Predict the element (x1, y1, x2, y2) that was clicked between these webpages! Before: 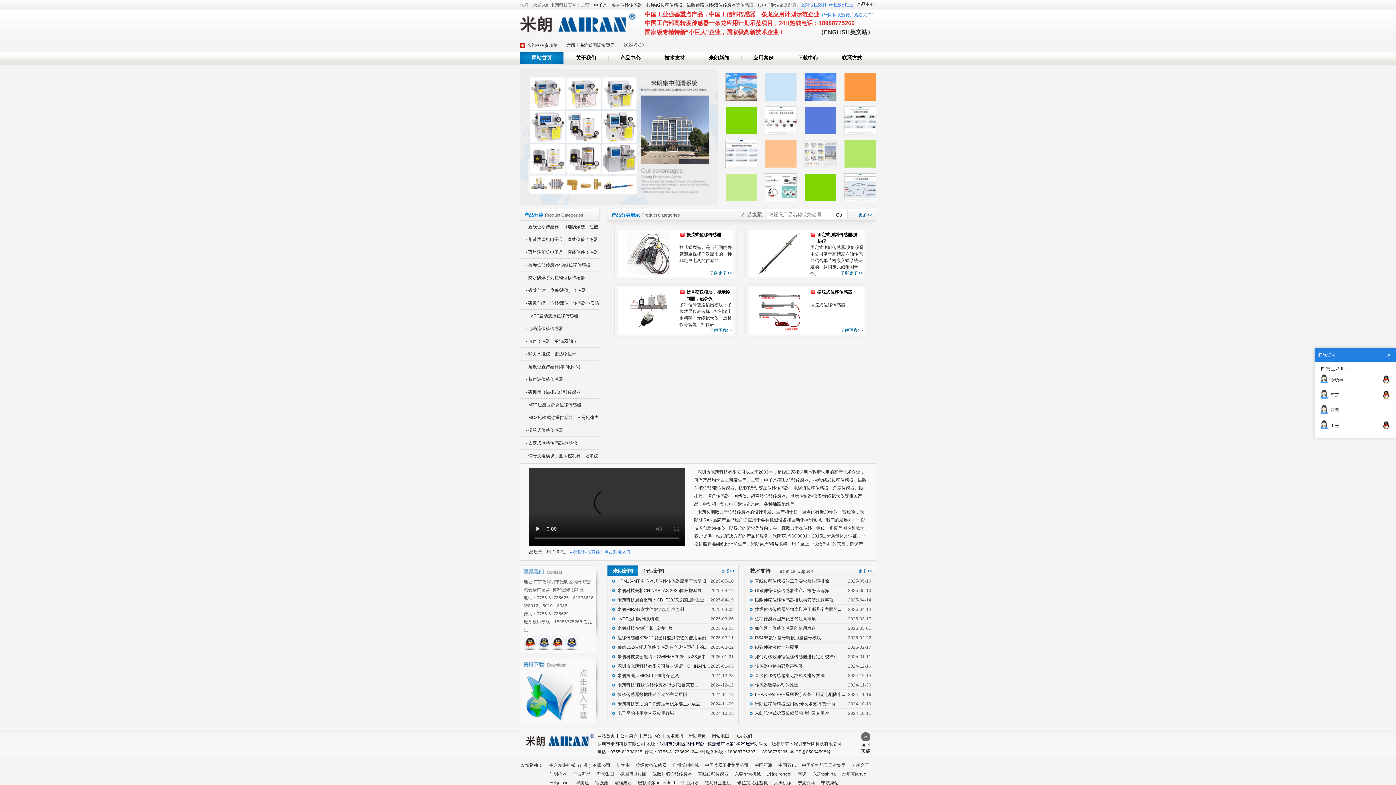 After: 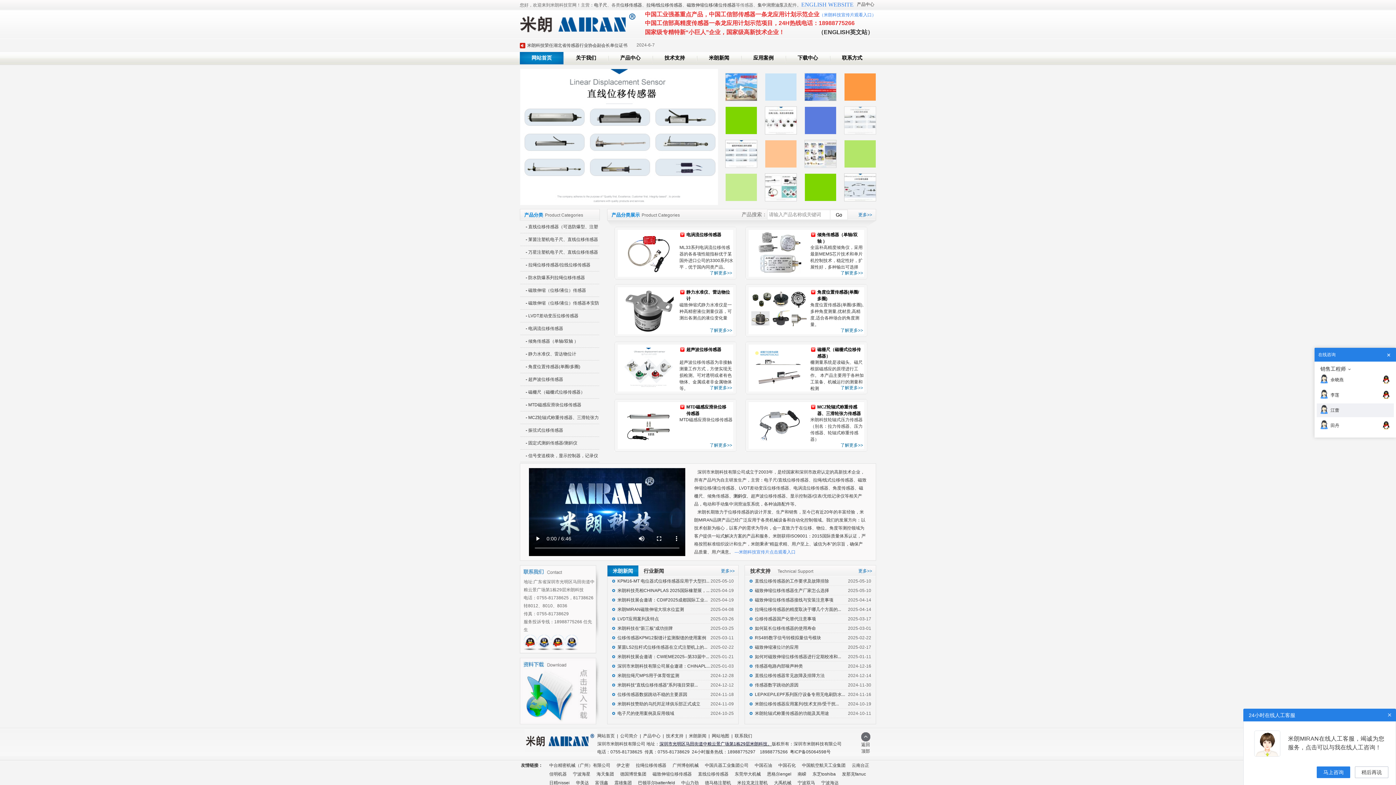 Action: label: 江蕾 bbox: (1317, 403, 1397, 417)